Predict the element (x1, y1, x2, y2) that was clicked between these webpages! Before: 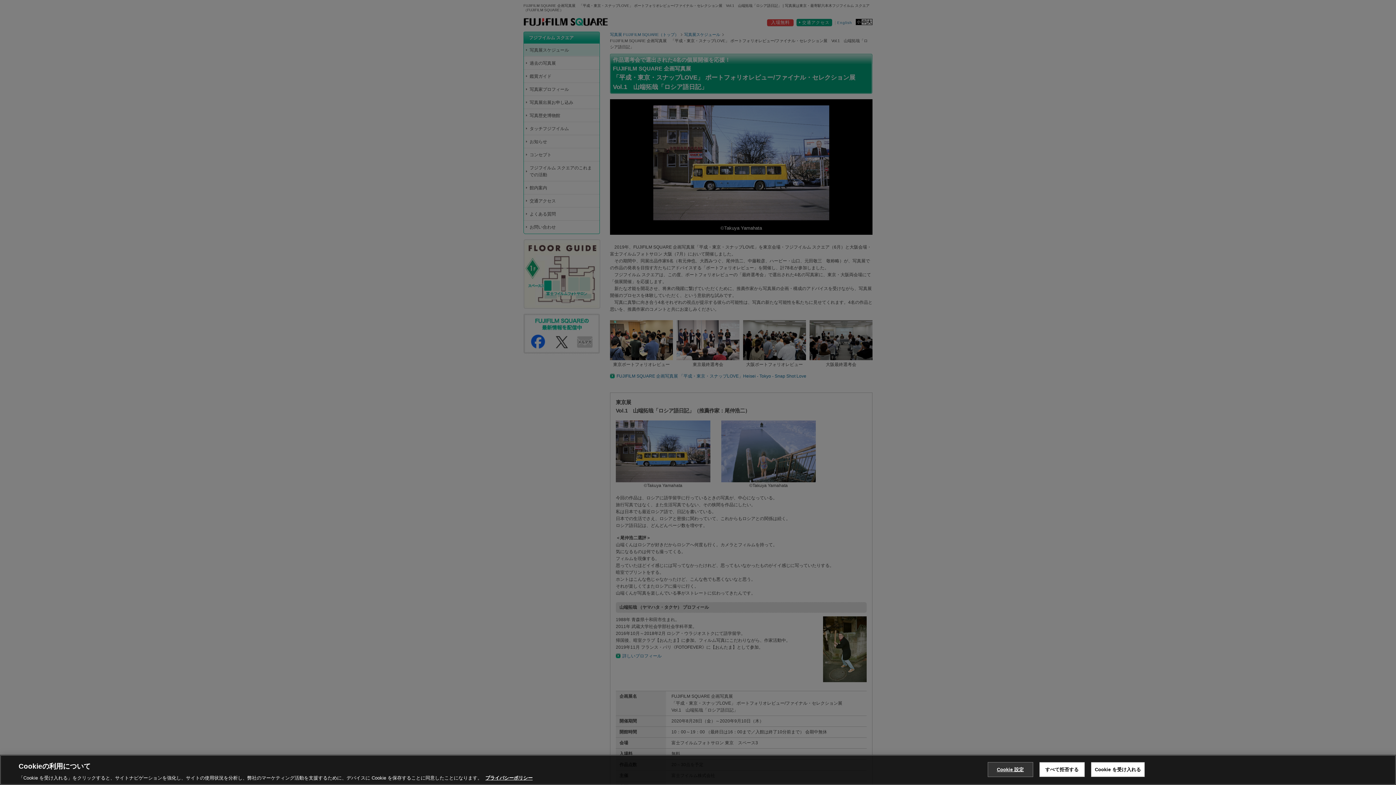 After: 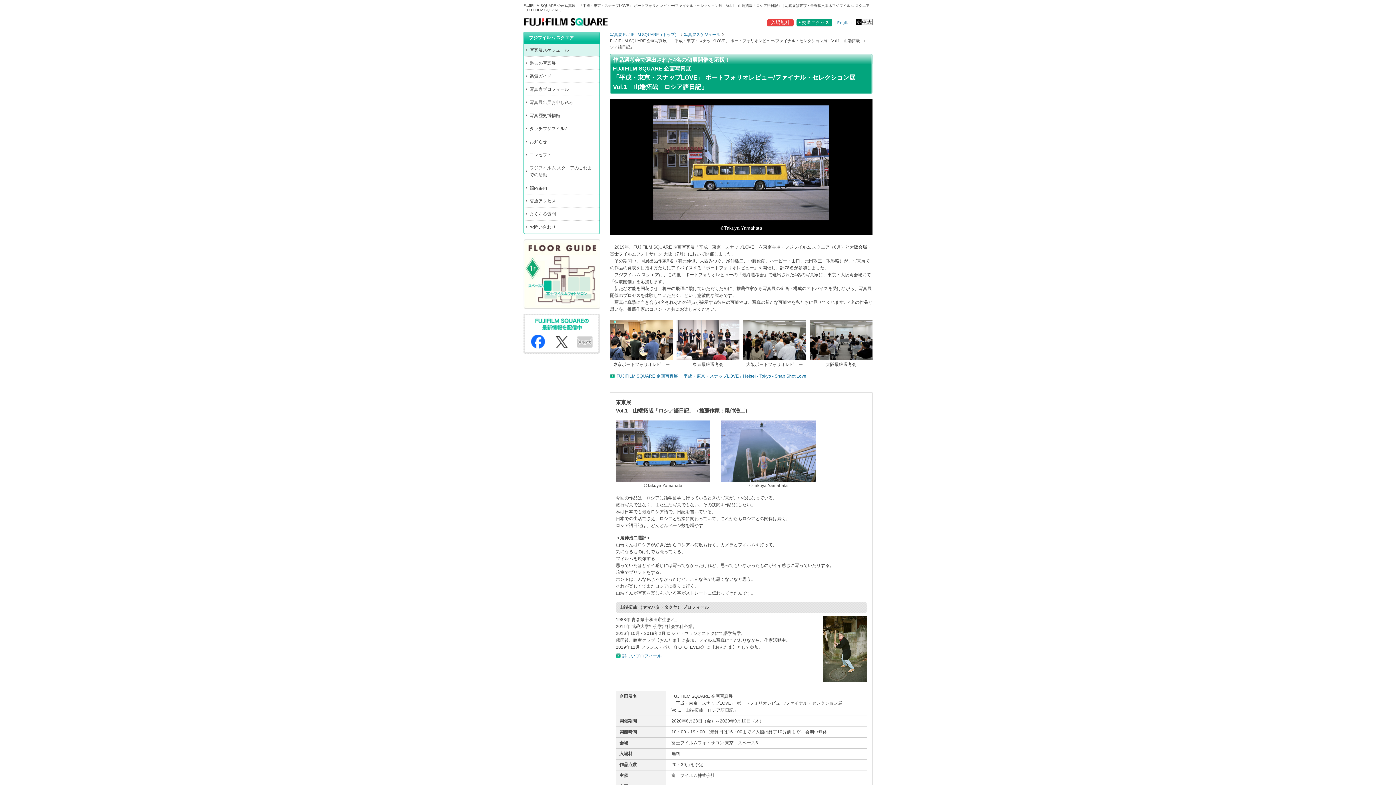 Action: bbox: (1091, 762, 1145, 777) label: Cookie を受け入れる